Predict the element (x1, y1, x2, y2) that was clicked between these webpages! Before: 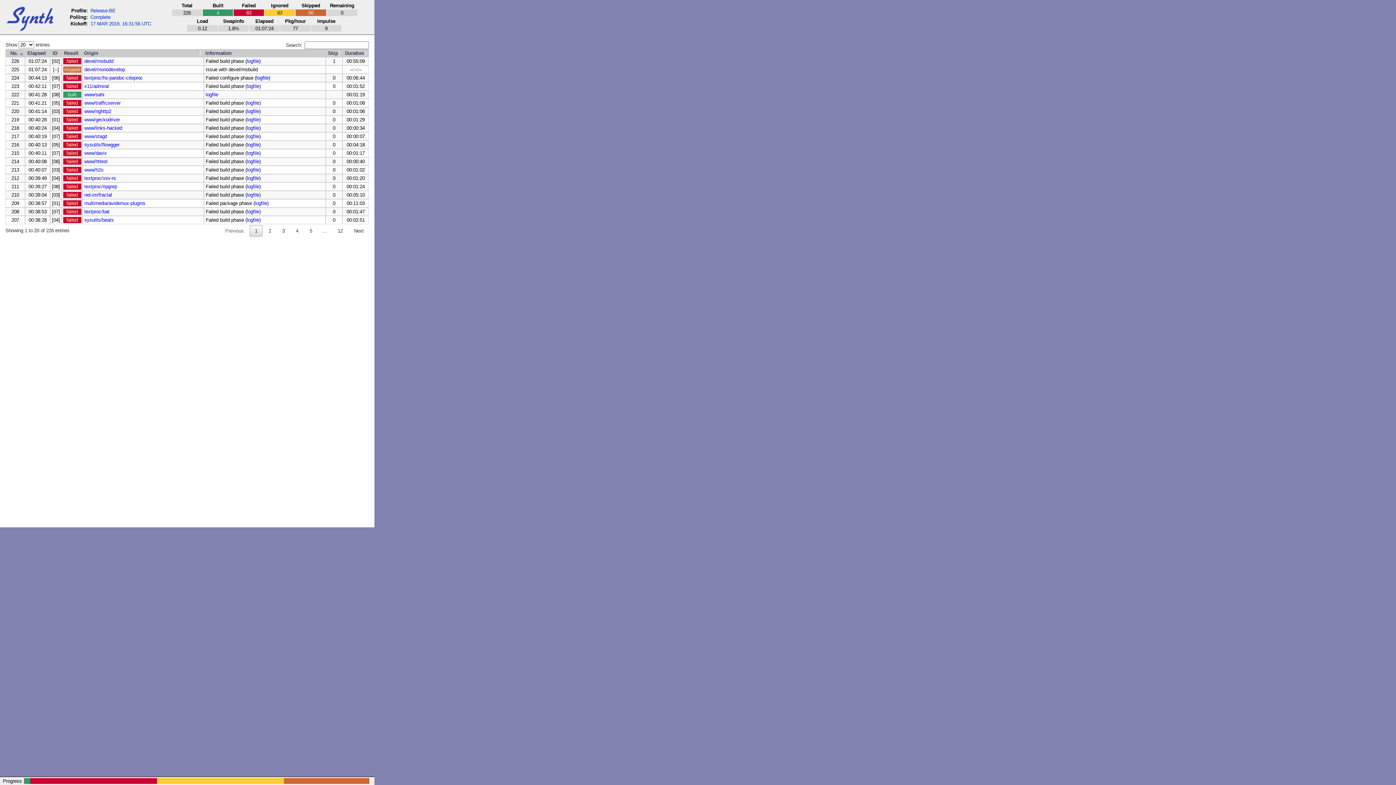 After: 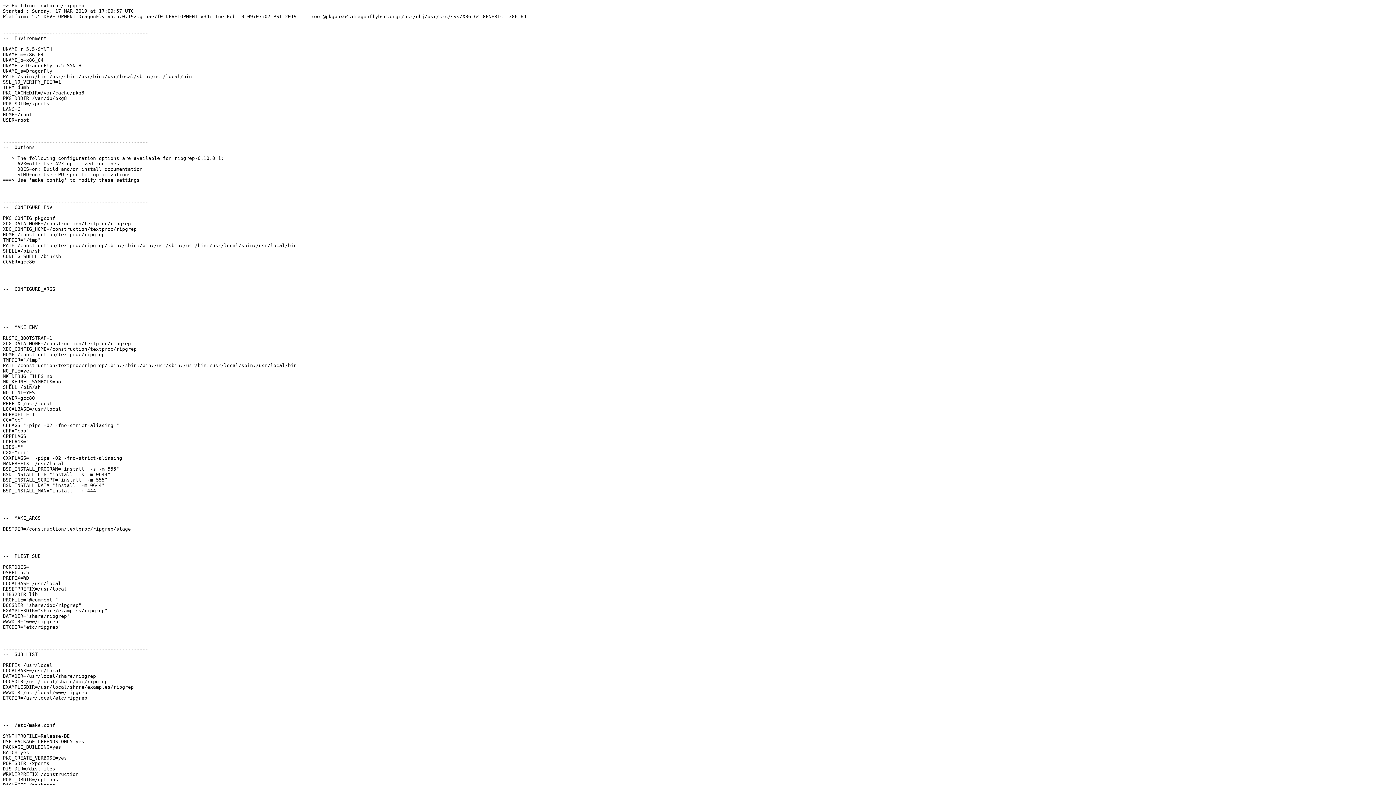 Action: bbox: (246, 249, 259, 254) label: logfile